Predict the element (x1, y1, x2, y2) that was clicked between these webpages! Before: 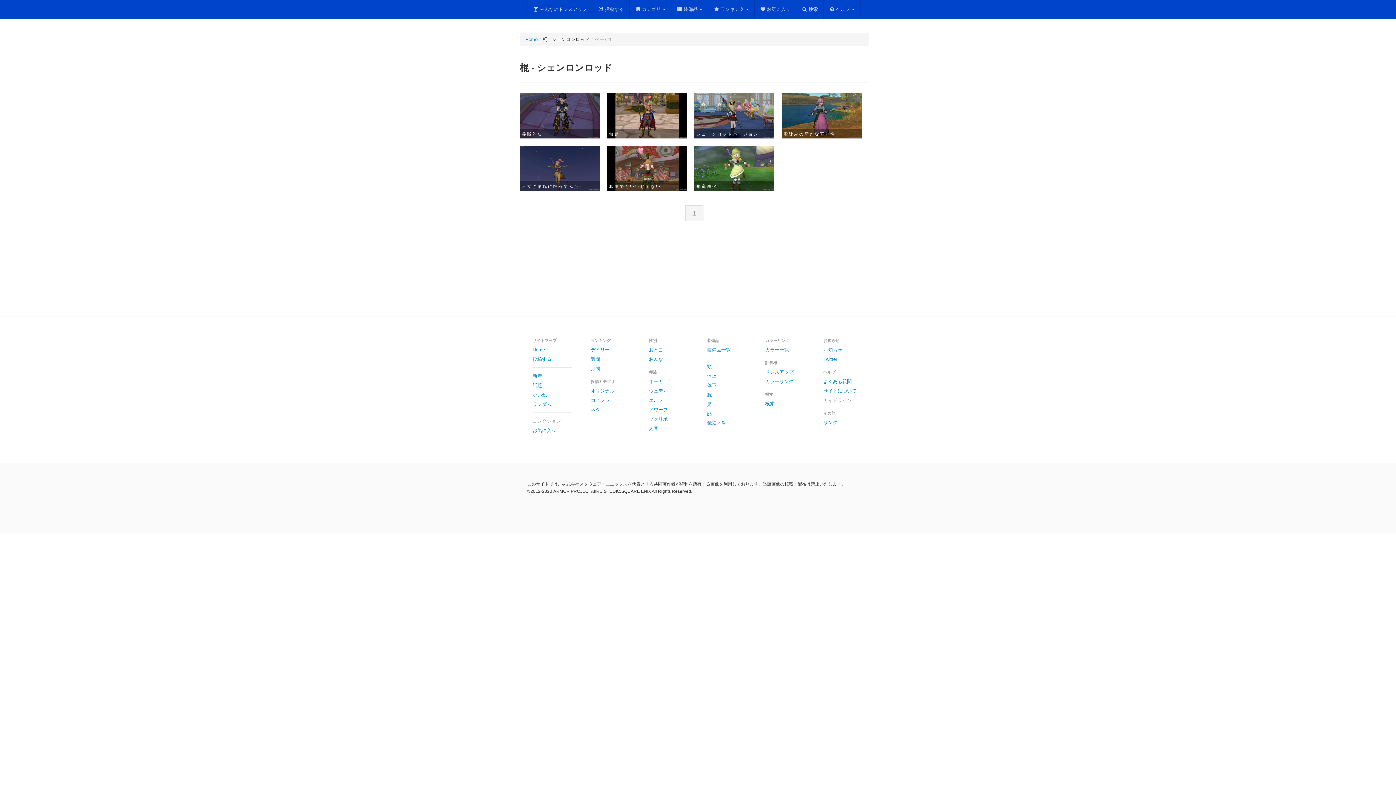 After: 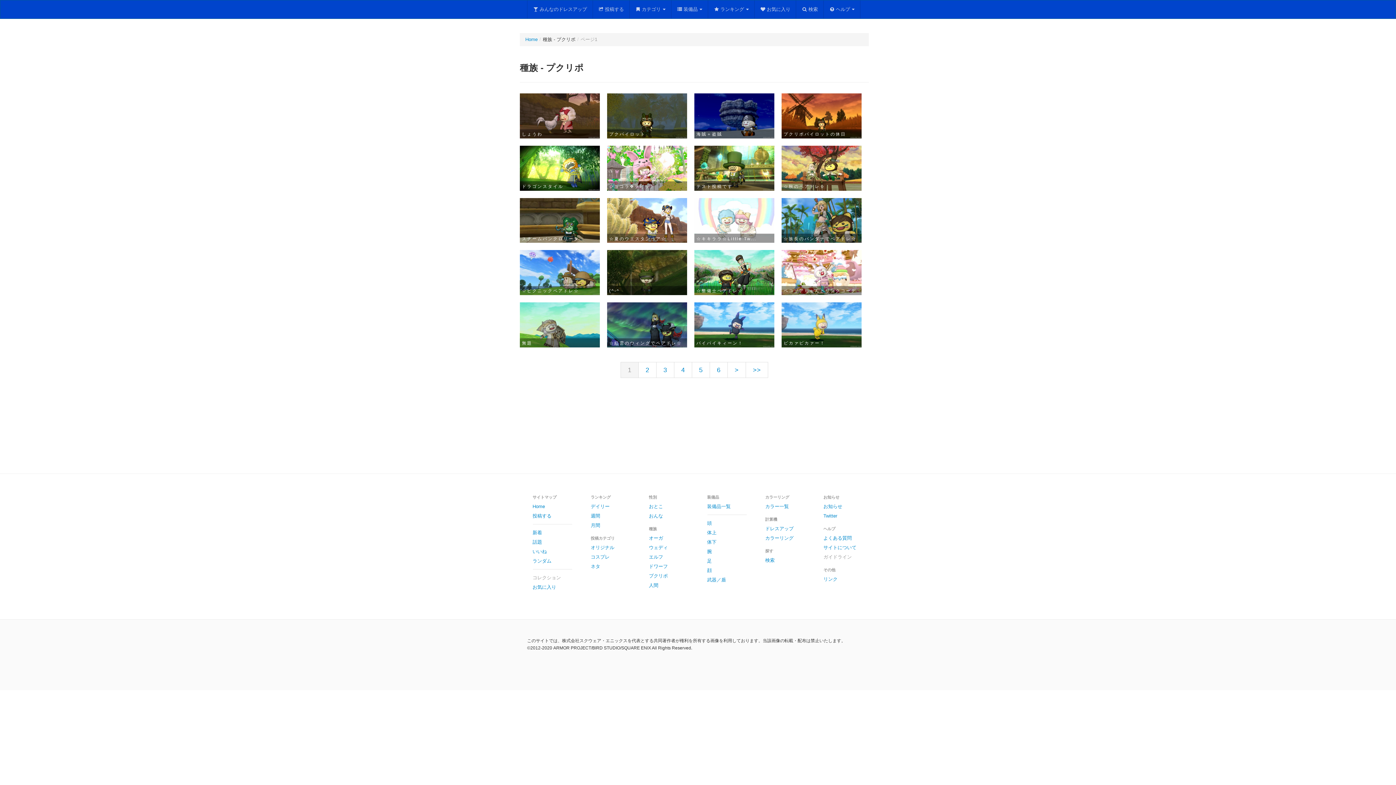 Action: bbox: (643, 414, 694, 424) label: プクリポ